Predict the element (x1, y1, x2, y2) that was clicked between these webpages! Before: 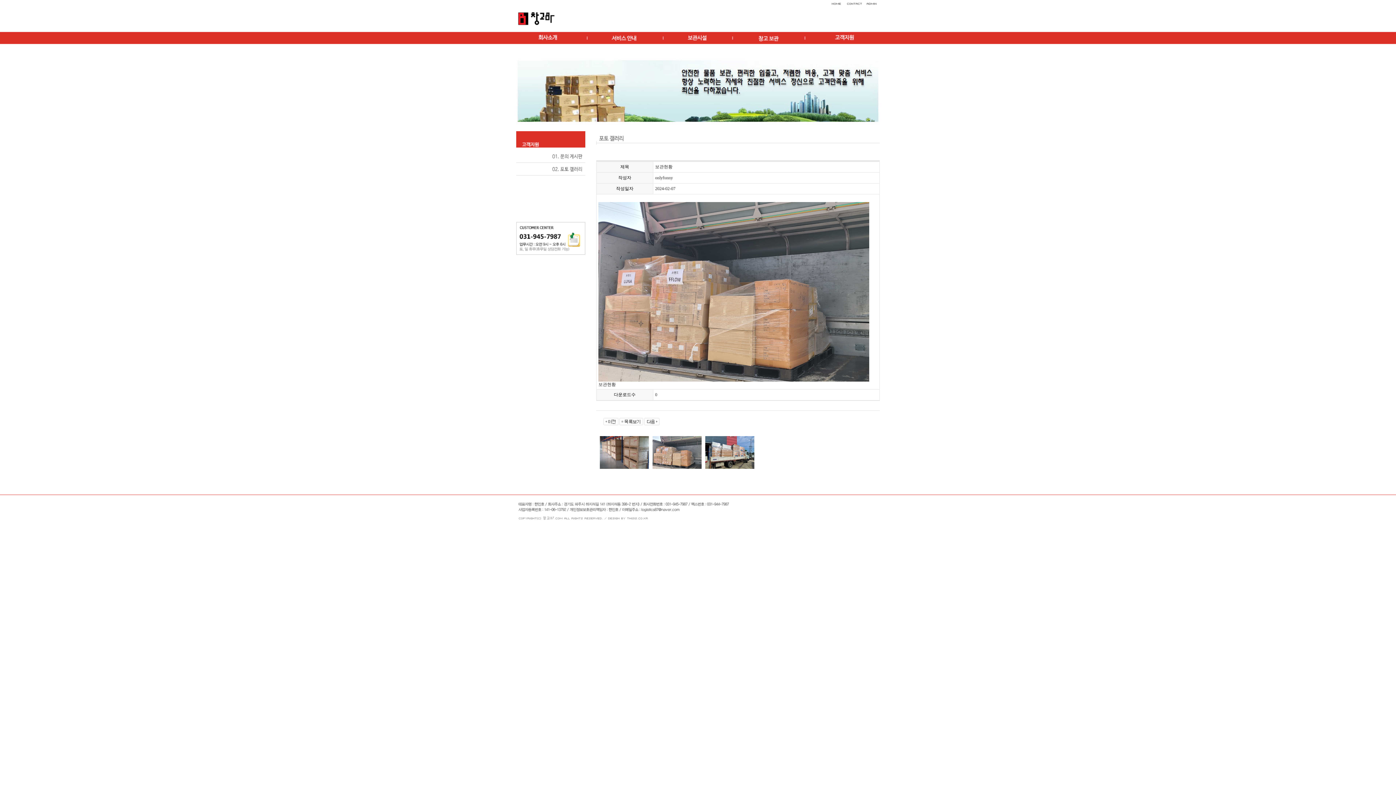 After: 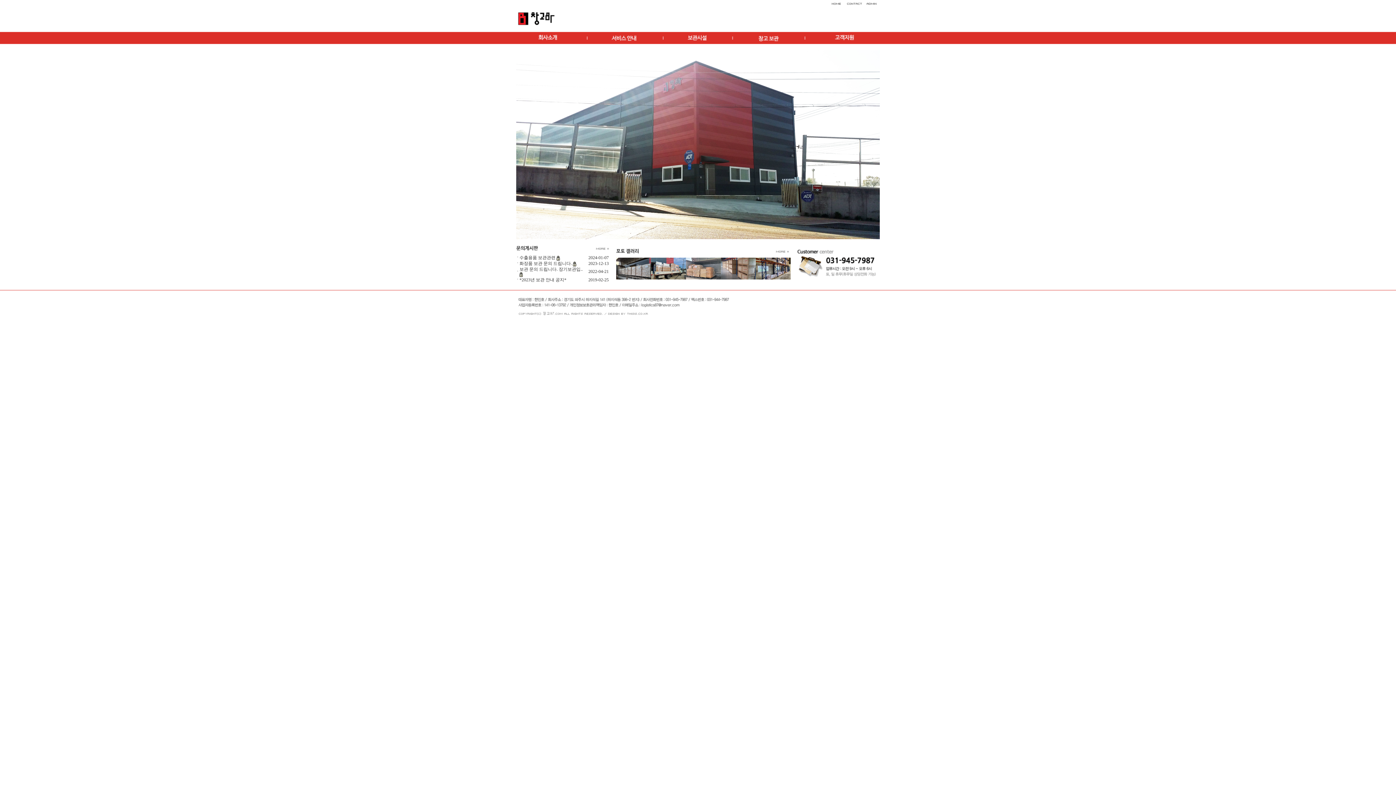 Action: bbox: (516, 0, 807, 5)